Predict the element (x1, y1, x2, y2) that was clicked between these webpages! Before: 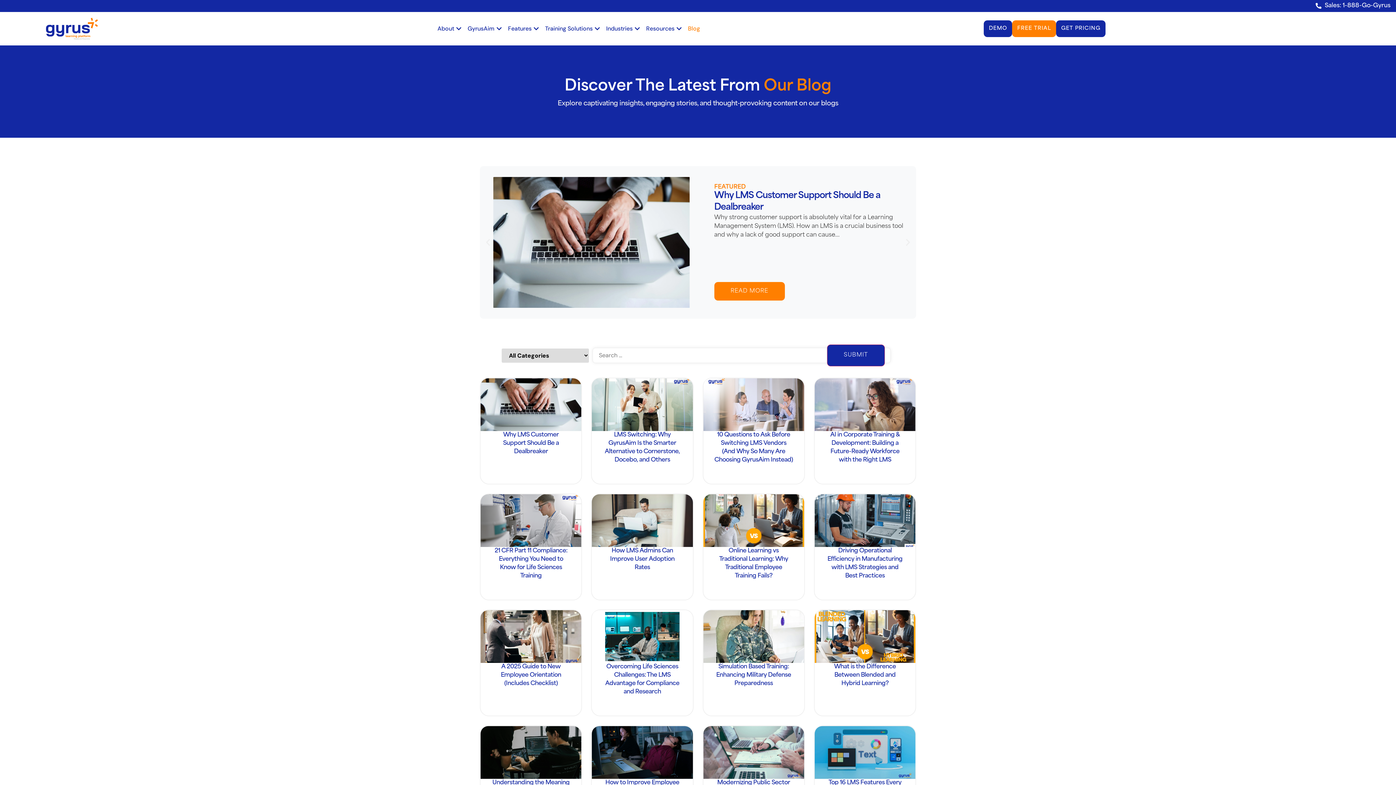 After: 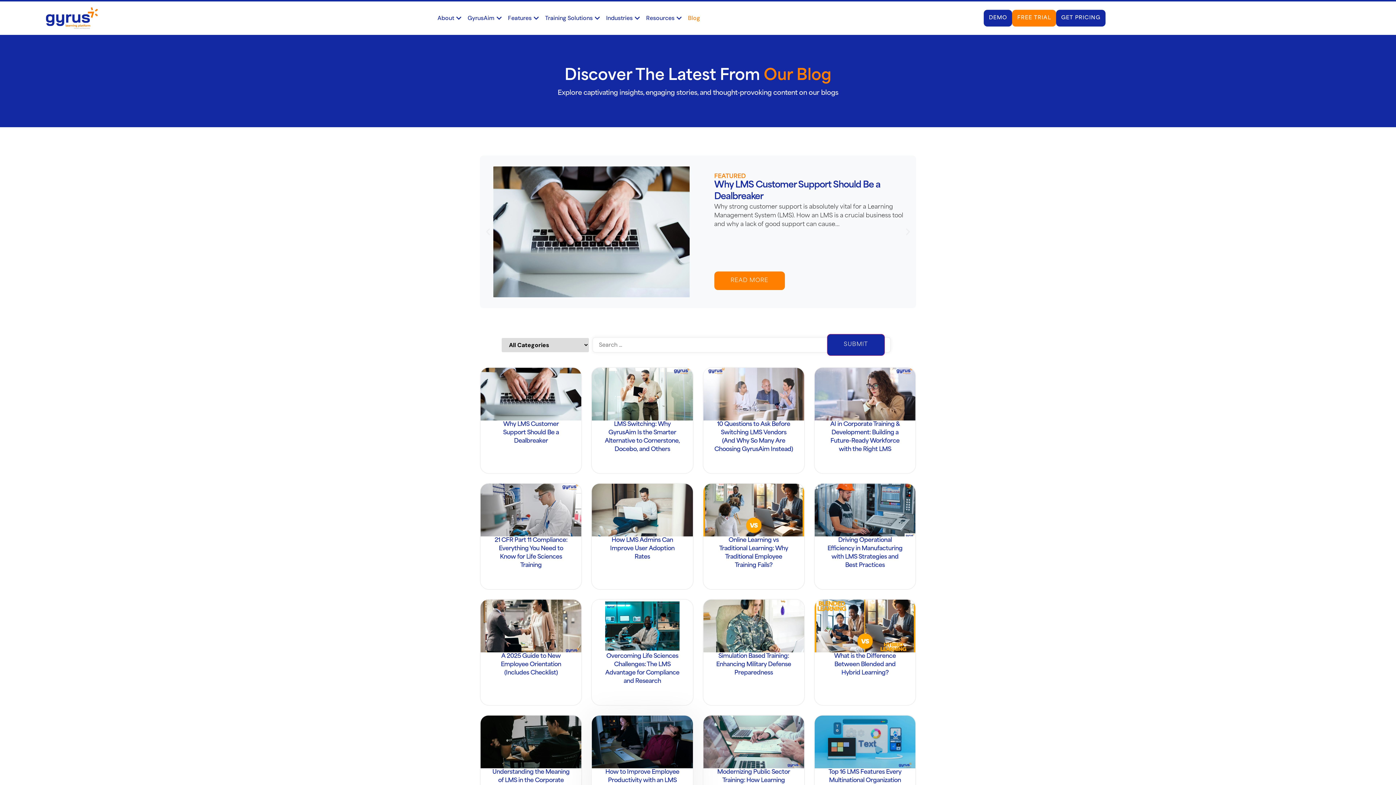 Action: bbox: (592, 726, 692, 796) label: How to Improve Employee Productivity with an LMS